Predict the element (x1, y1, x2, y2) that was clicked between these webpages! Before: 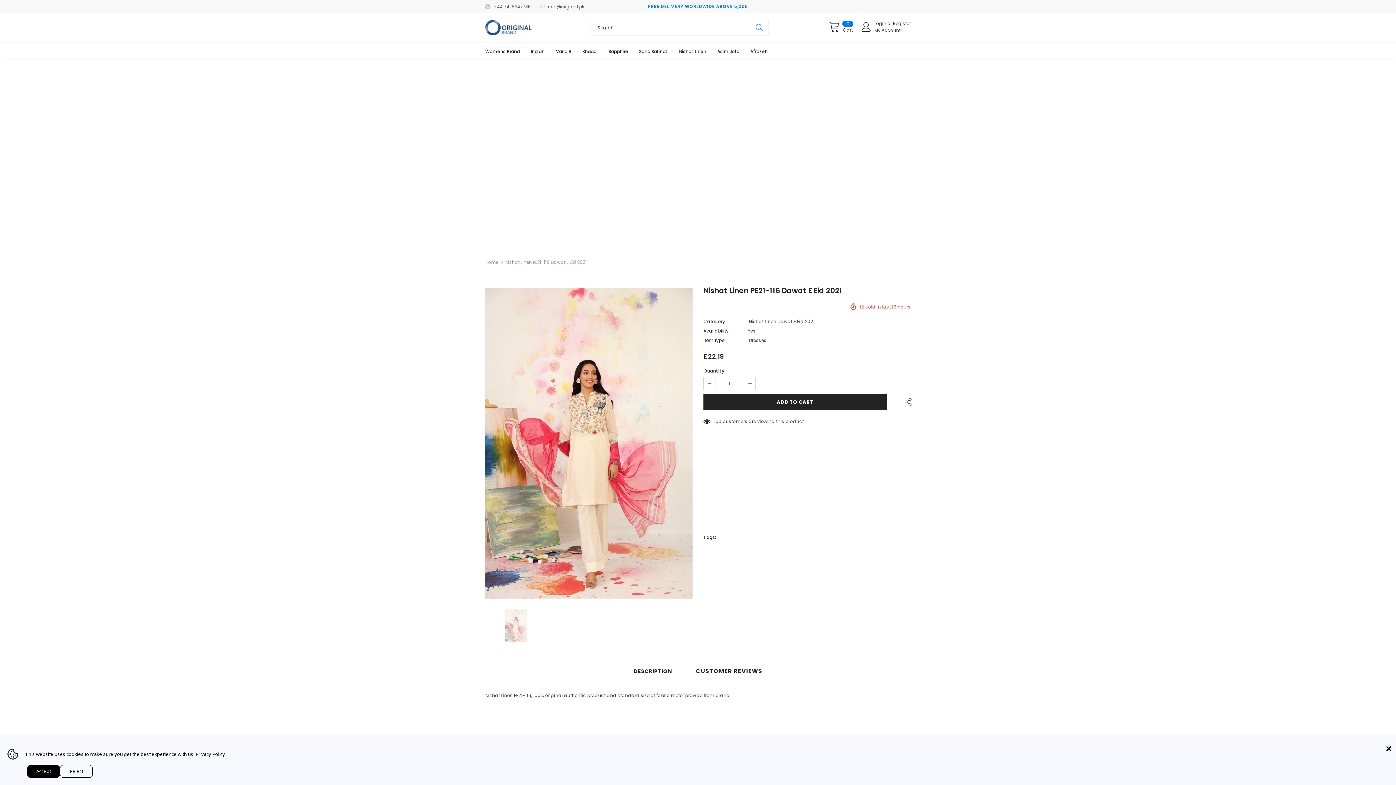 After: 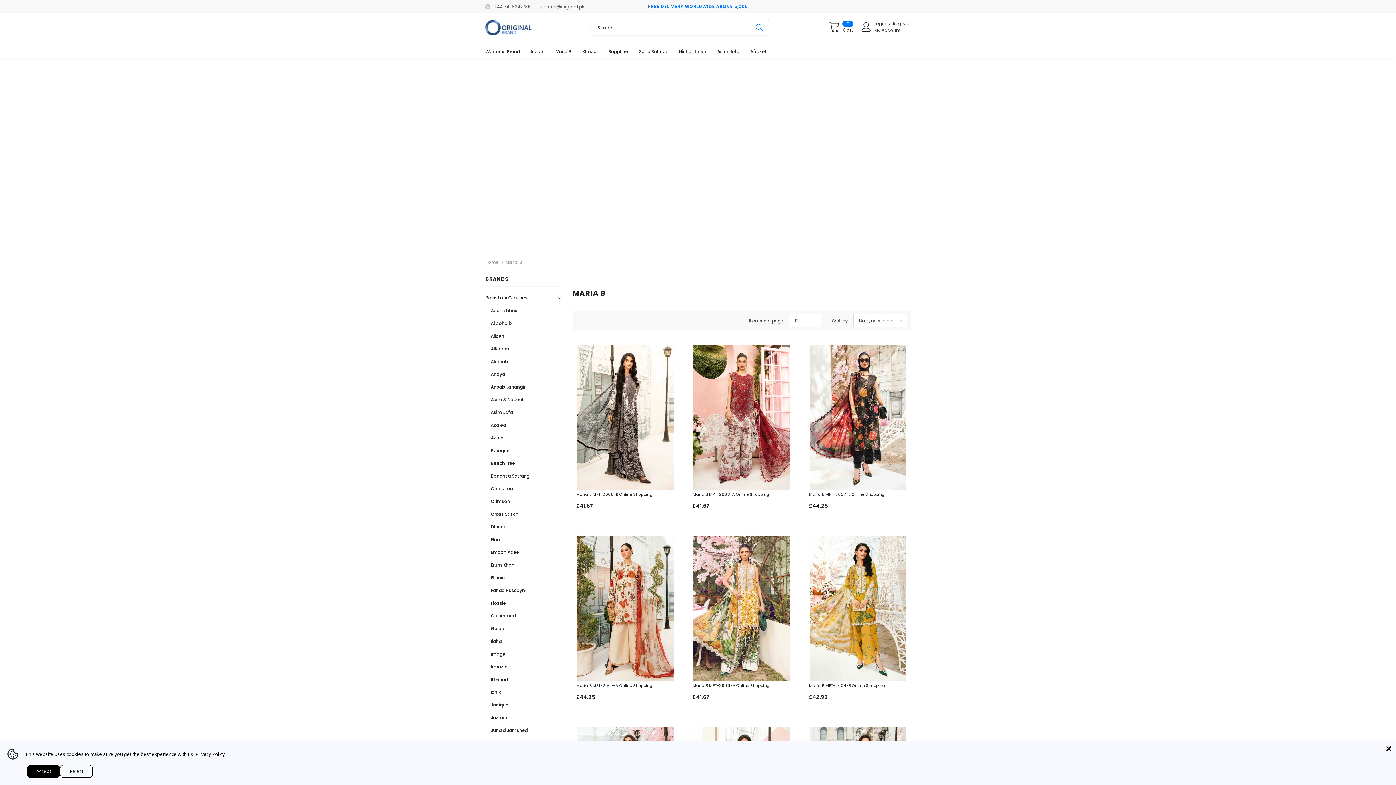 Action: bbox: (555, 43, 571, 58) label: Maria B